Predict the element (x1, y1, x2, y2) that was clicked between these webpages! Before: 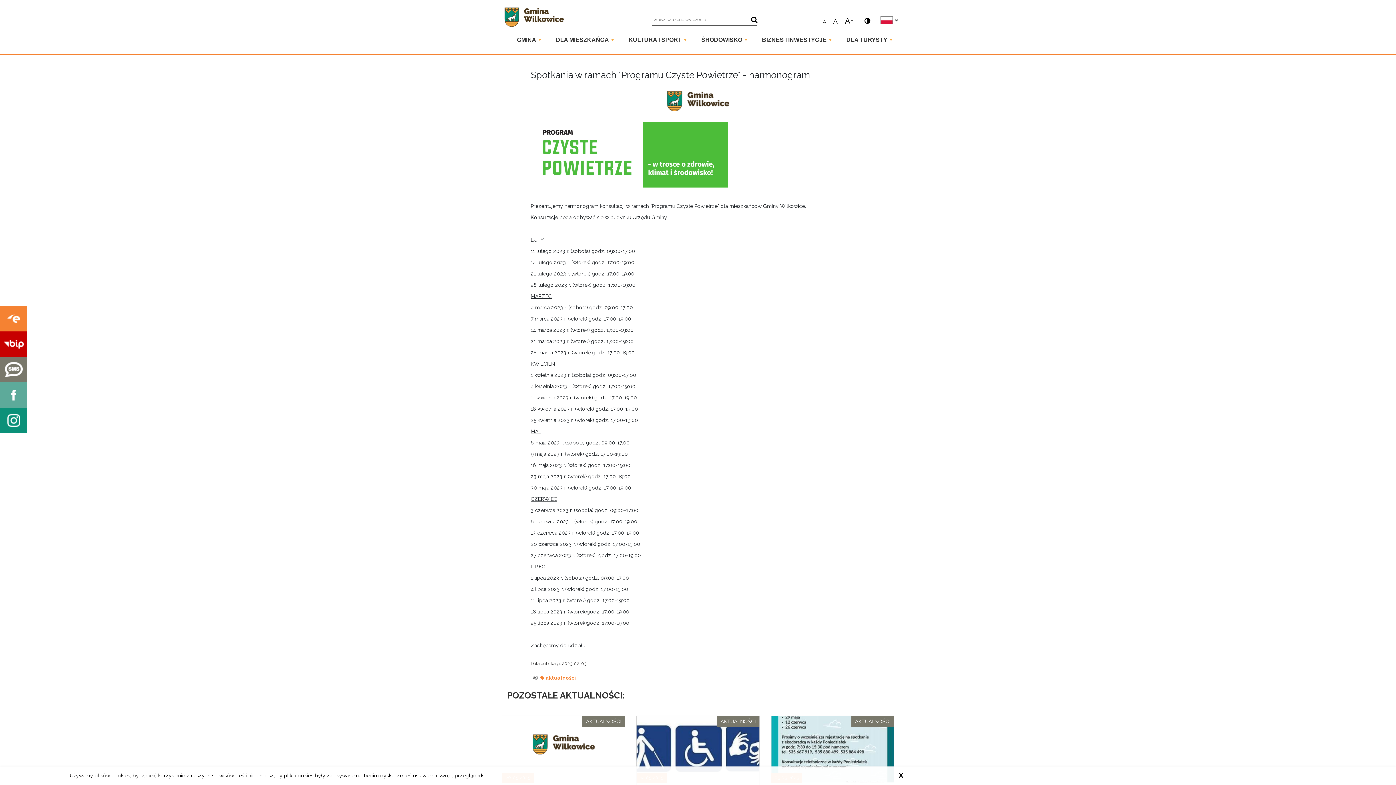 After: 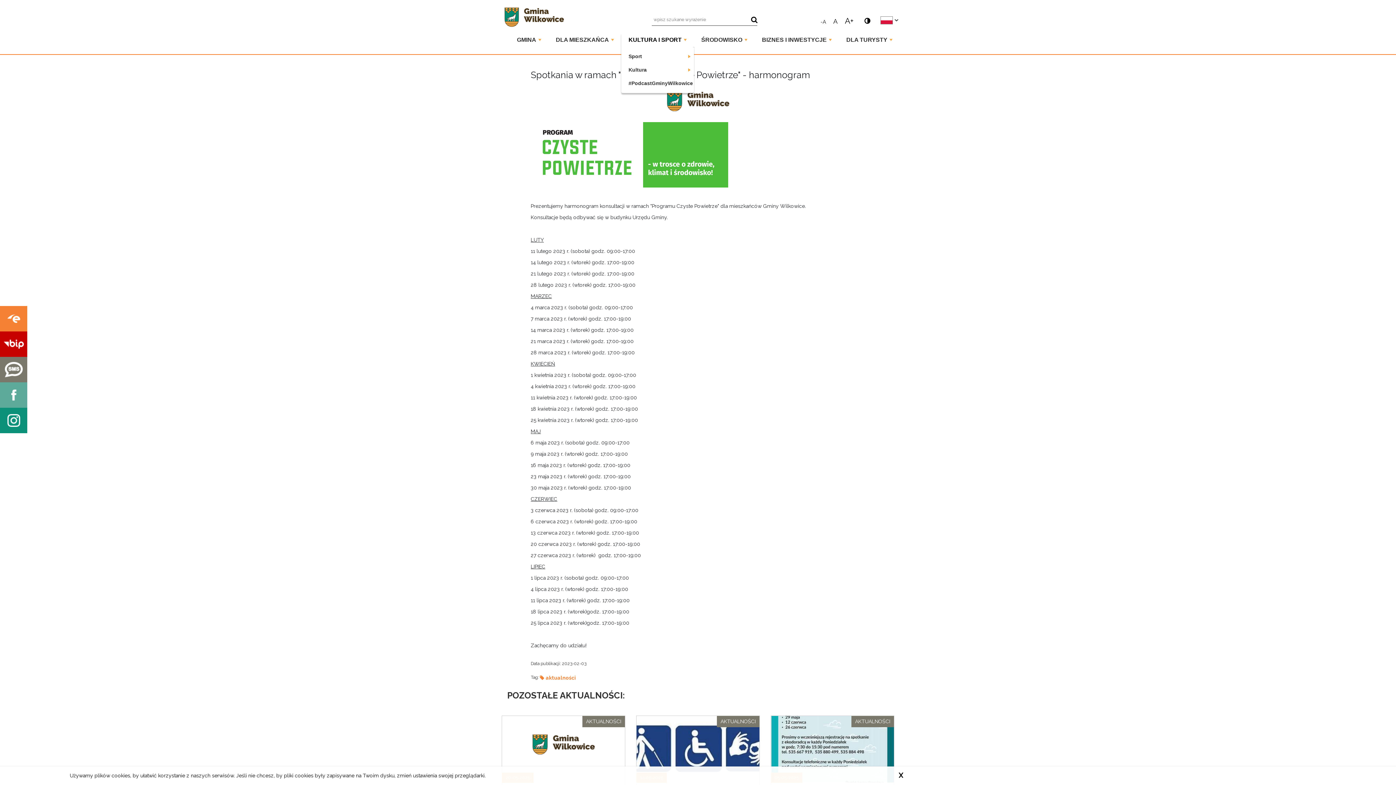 Action: label: KULTURA I SPORT bbox: (621, 32, 694, 46)